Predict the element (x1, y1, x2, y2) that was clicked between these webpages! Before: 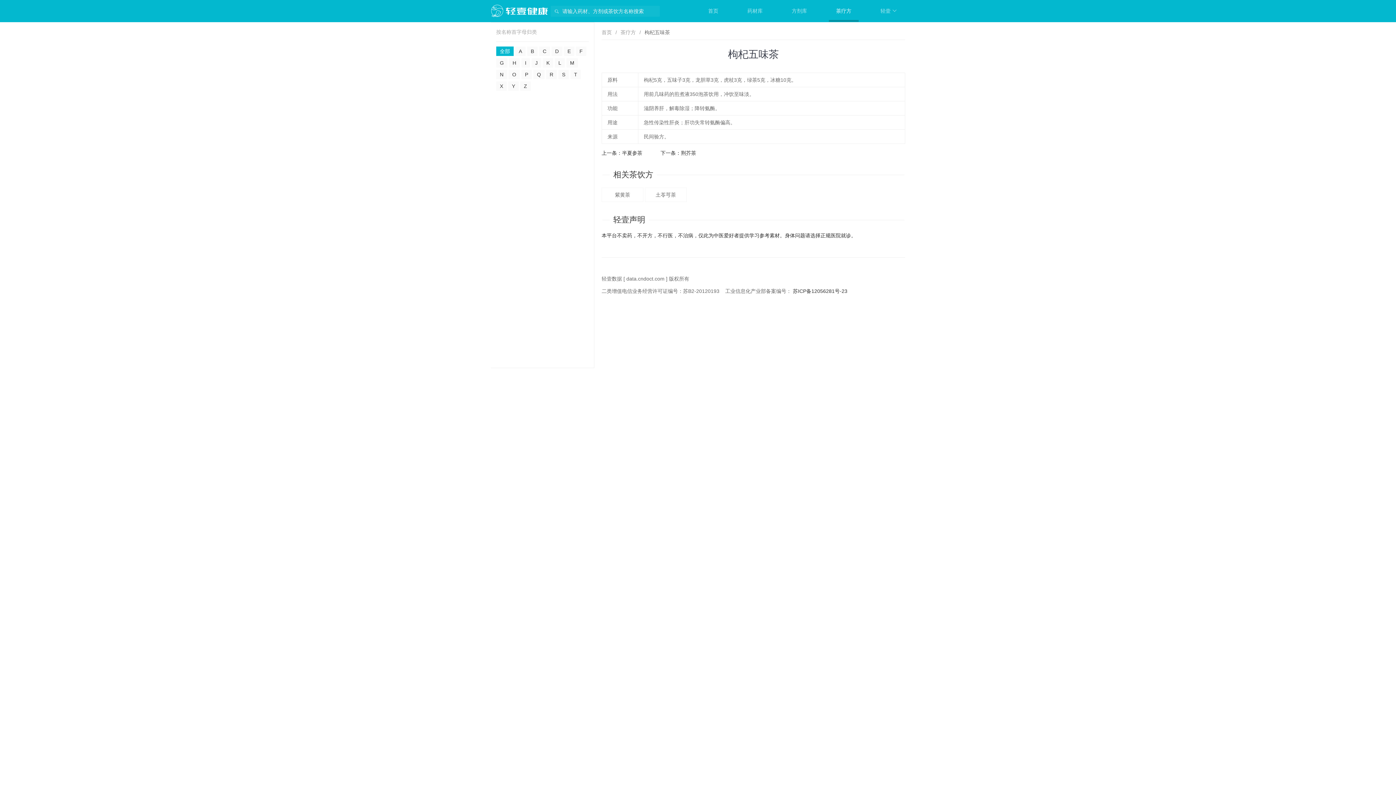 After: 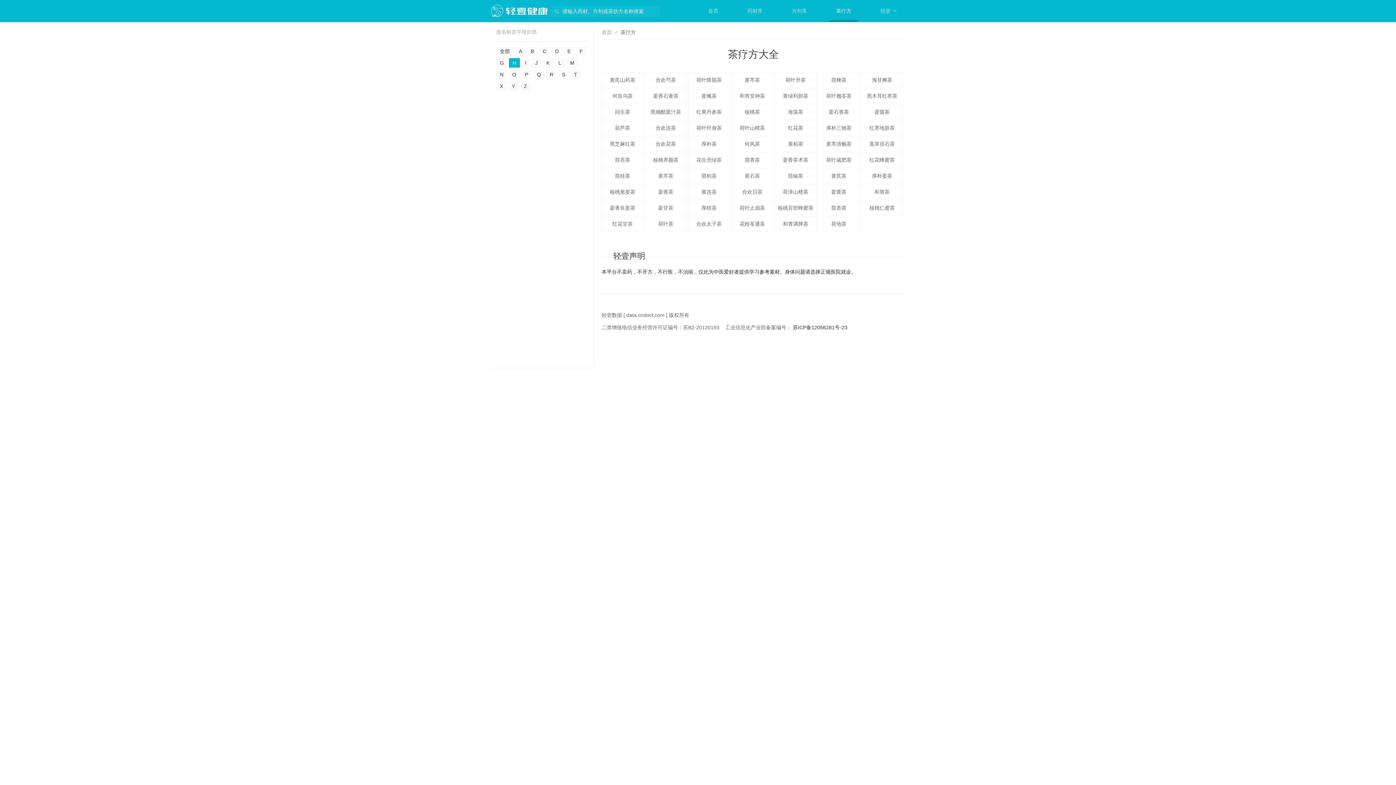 Action: label: H bbox: (509, 58, 520, 67)